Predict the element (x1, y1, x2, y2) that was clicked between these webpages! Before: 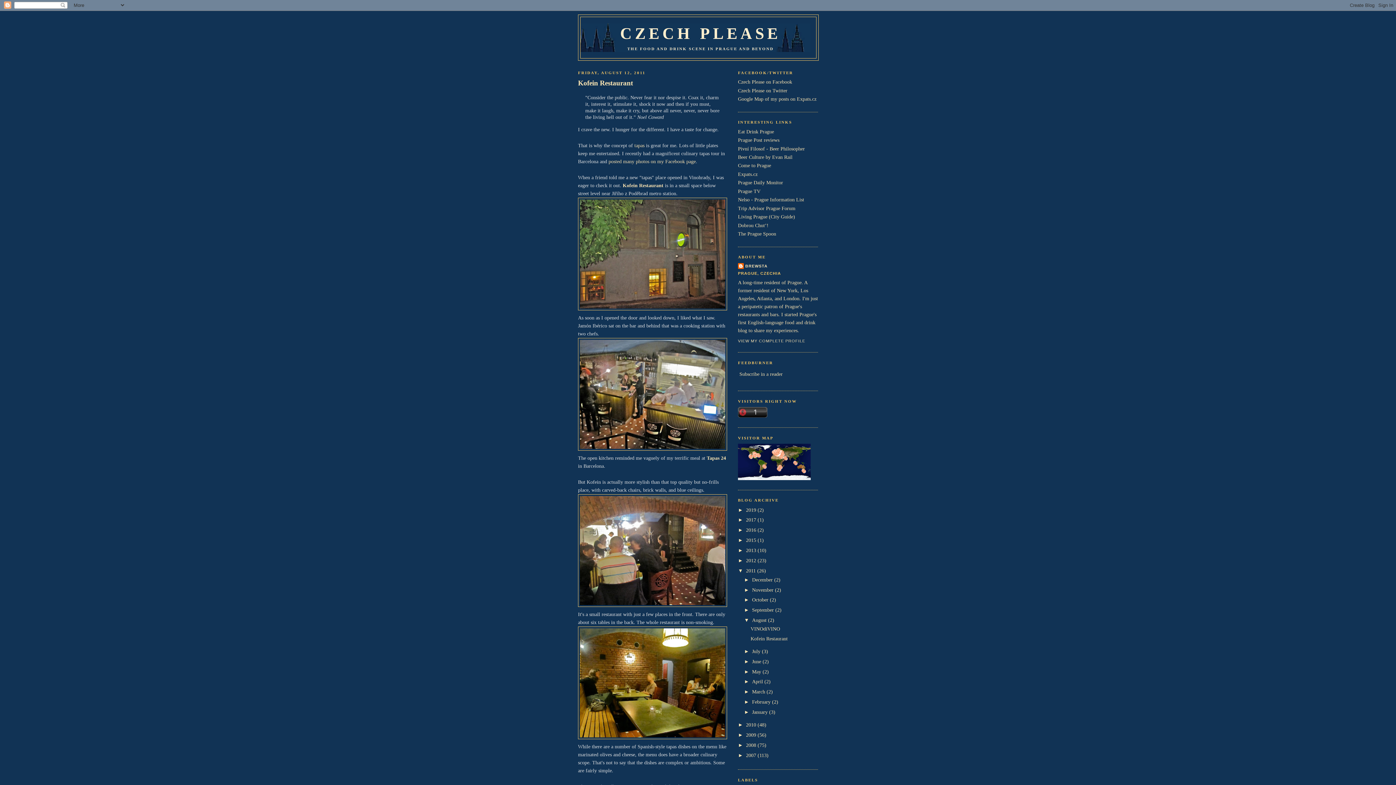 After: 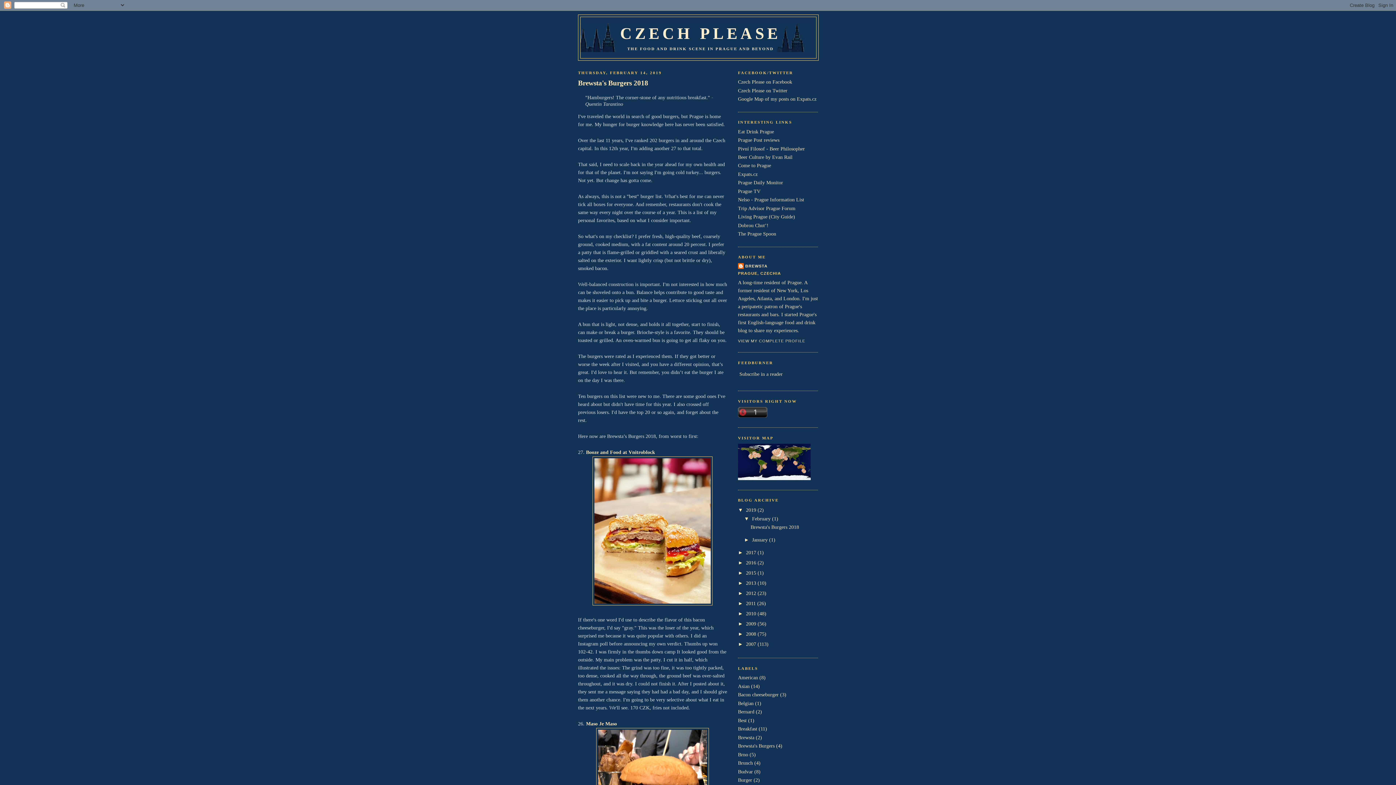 Action: label: 2019  bbox: (746, 507, 757, 512)